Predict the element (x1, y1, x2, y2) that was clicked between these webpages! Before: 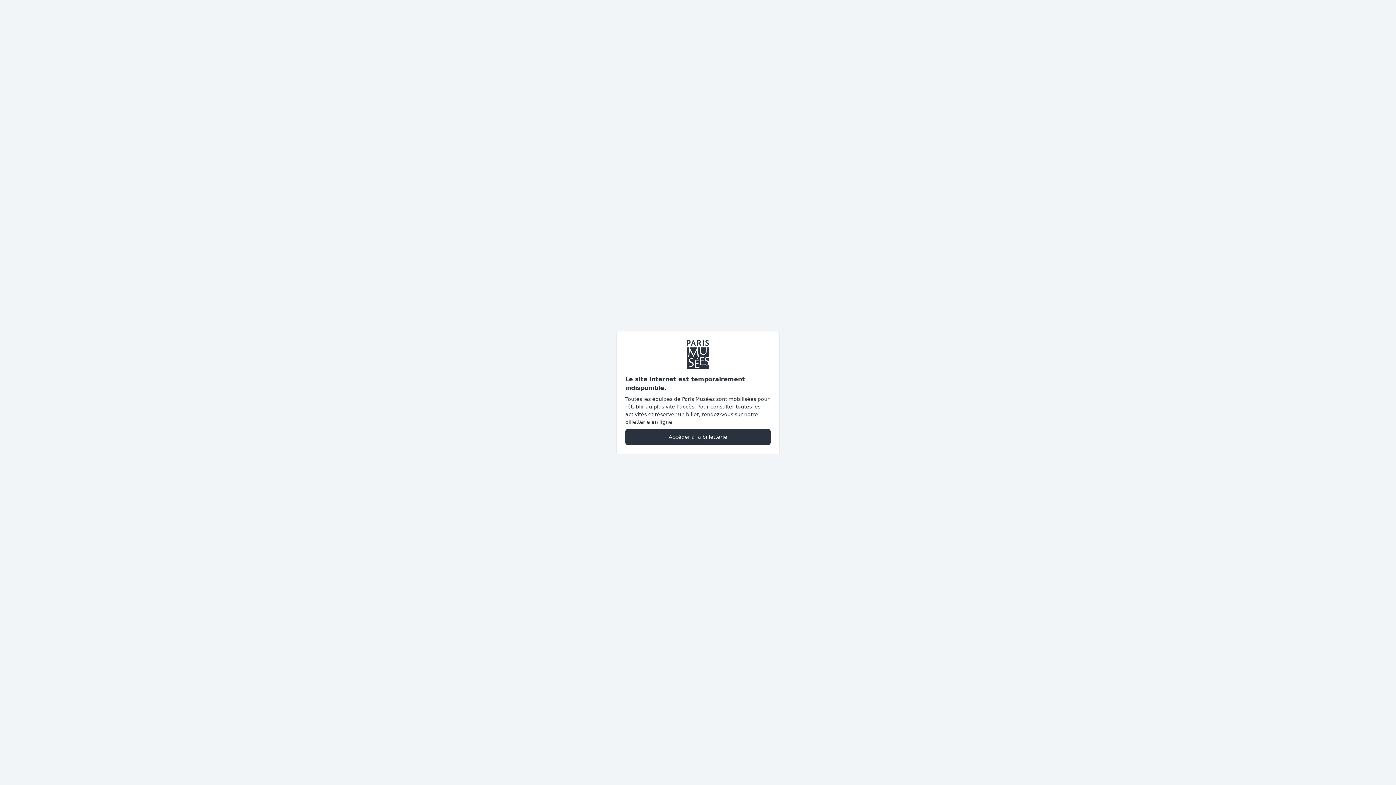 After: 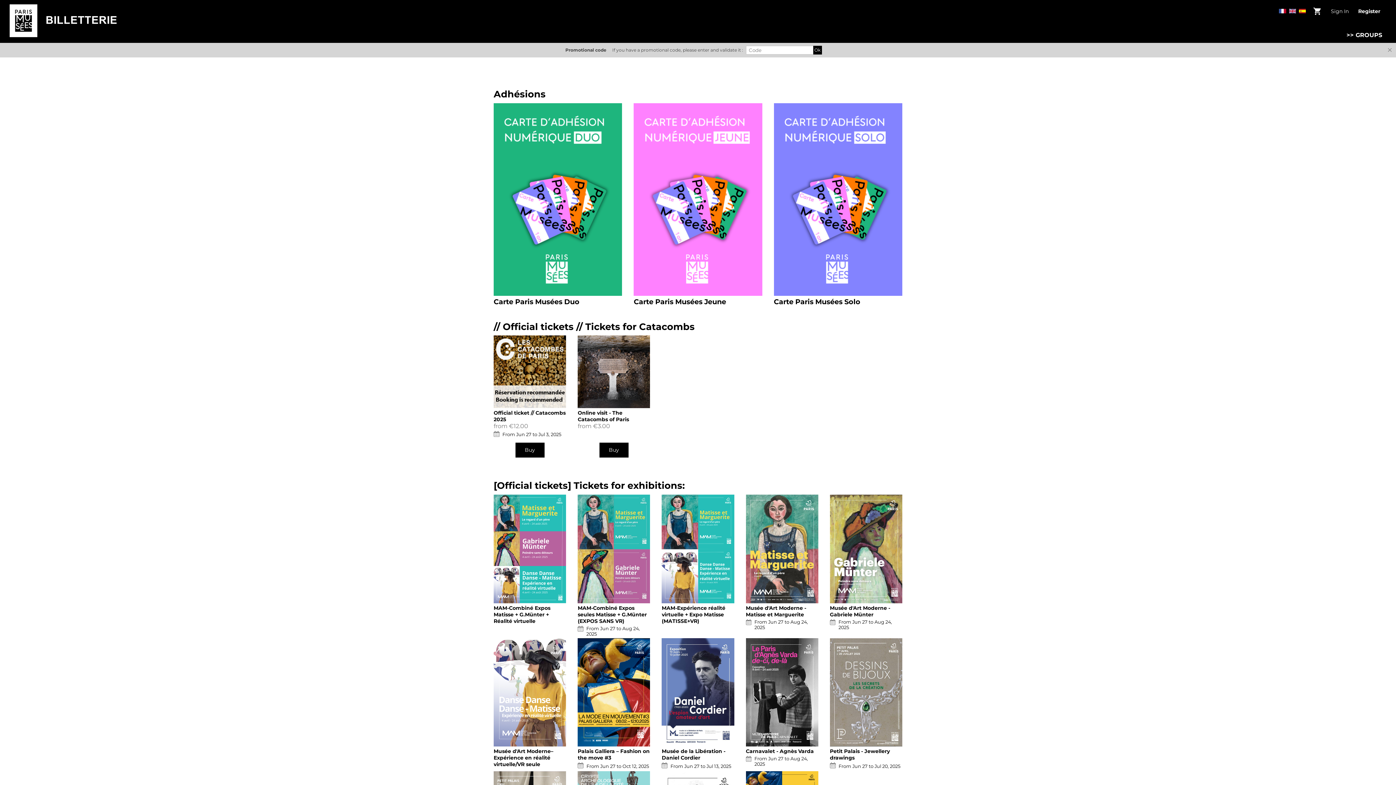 Action: bbox: (625, 428, 770, 445) label: Accéder à la billetterie